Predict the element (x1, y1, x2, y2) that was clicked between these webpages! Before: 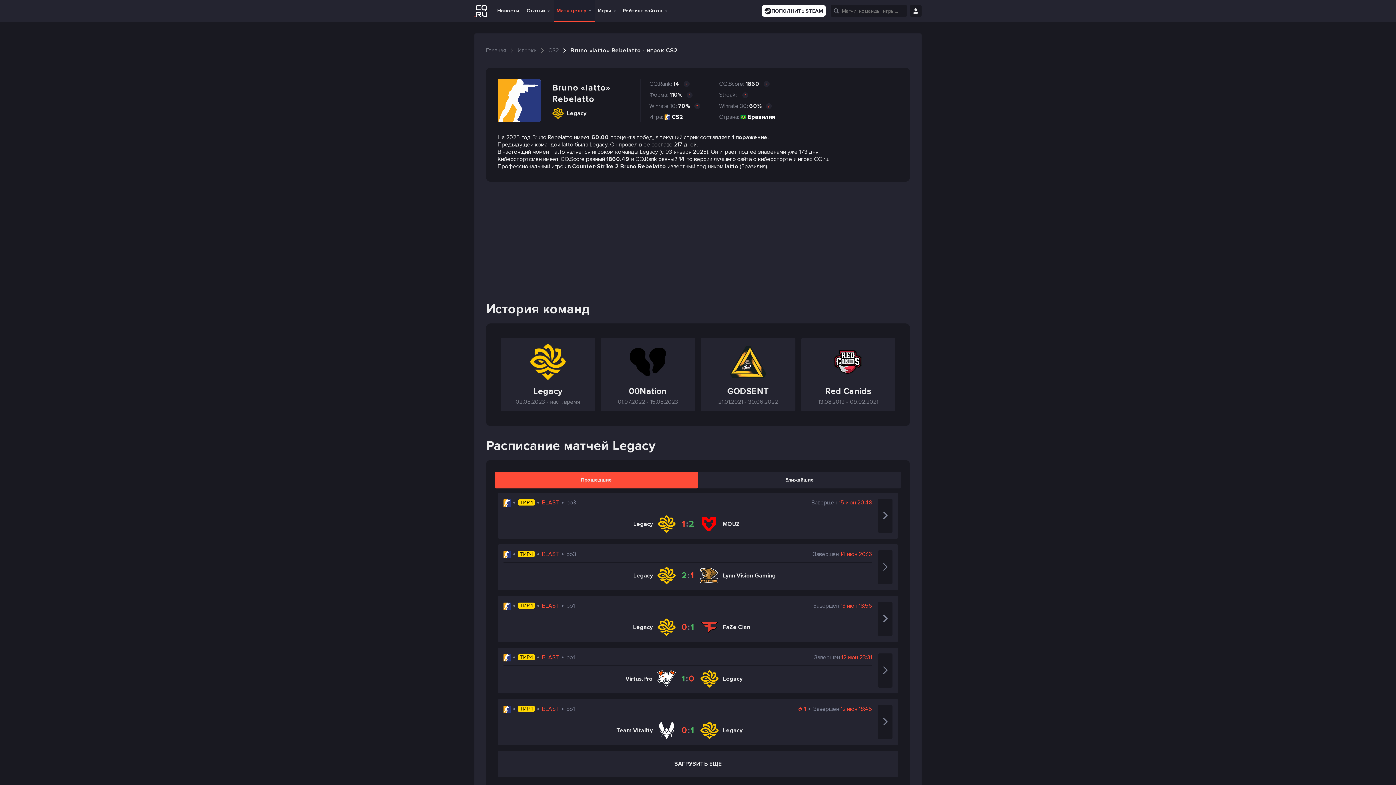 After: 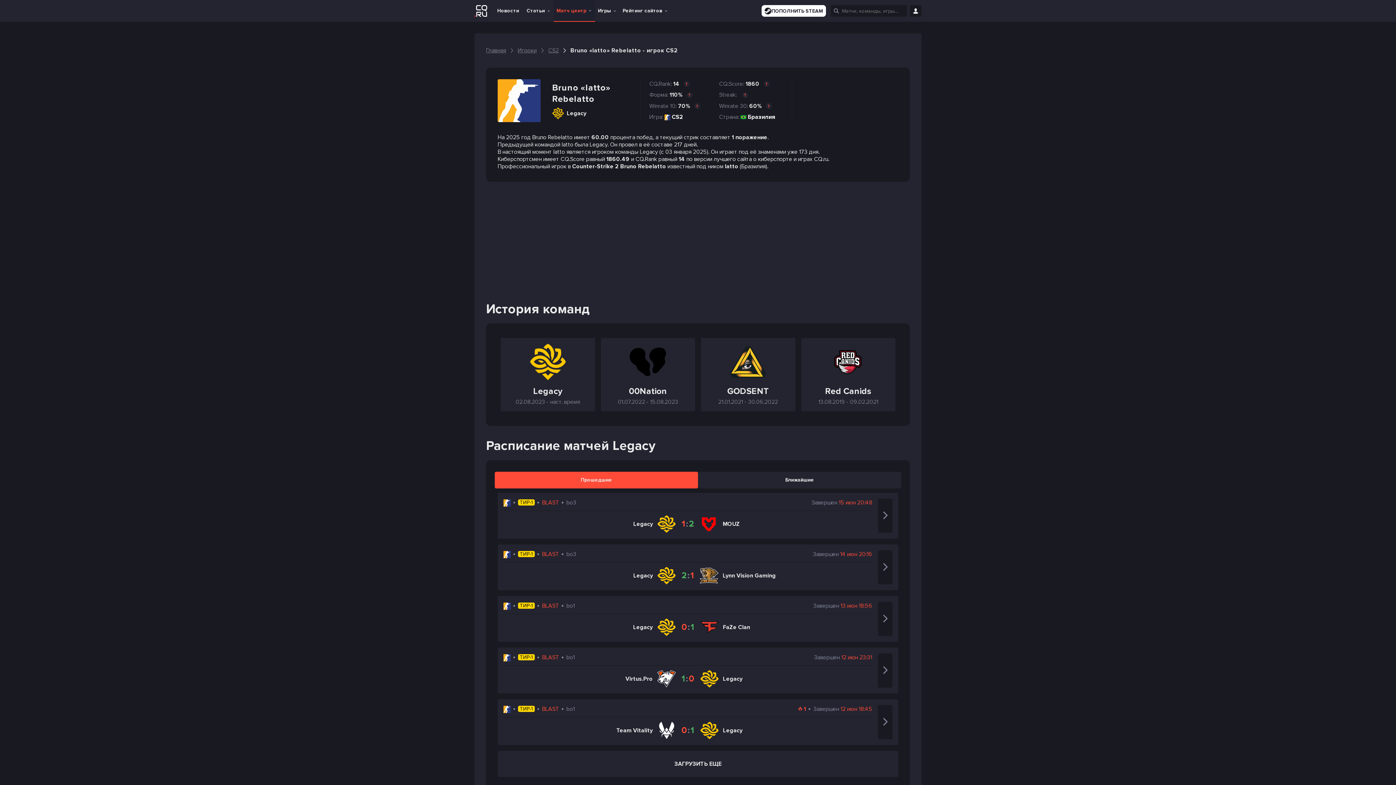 Action: bbox: (619, 0, 671, 21) label: Рейтинг сайтов